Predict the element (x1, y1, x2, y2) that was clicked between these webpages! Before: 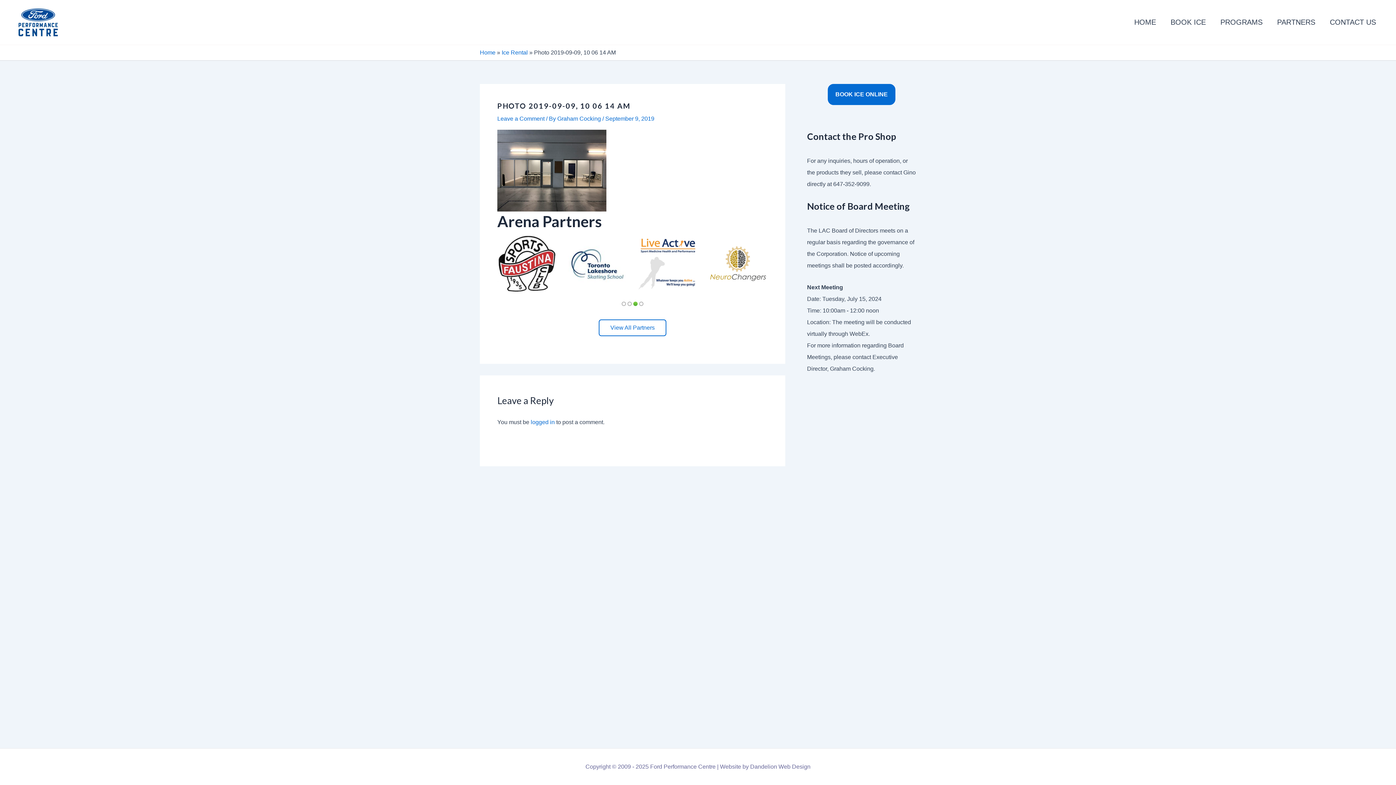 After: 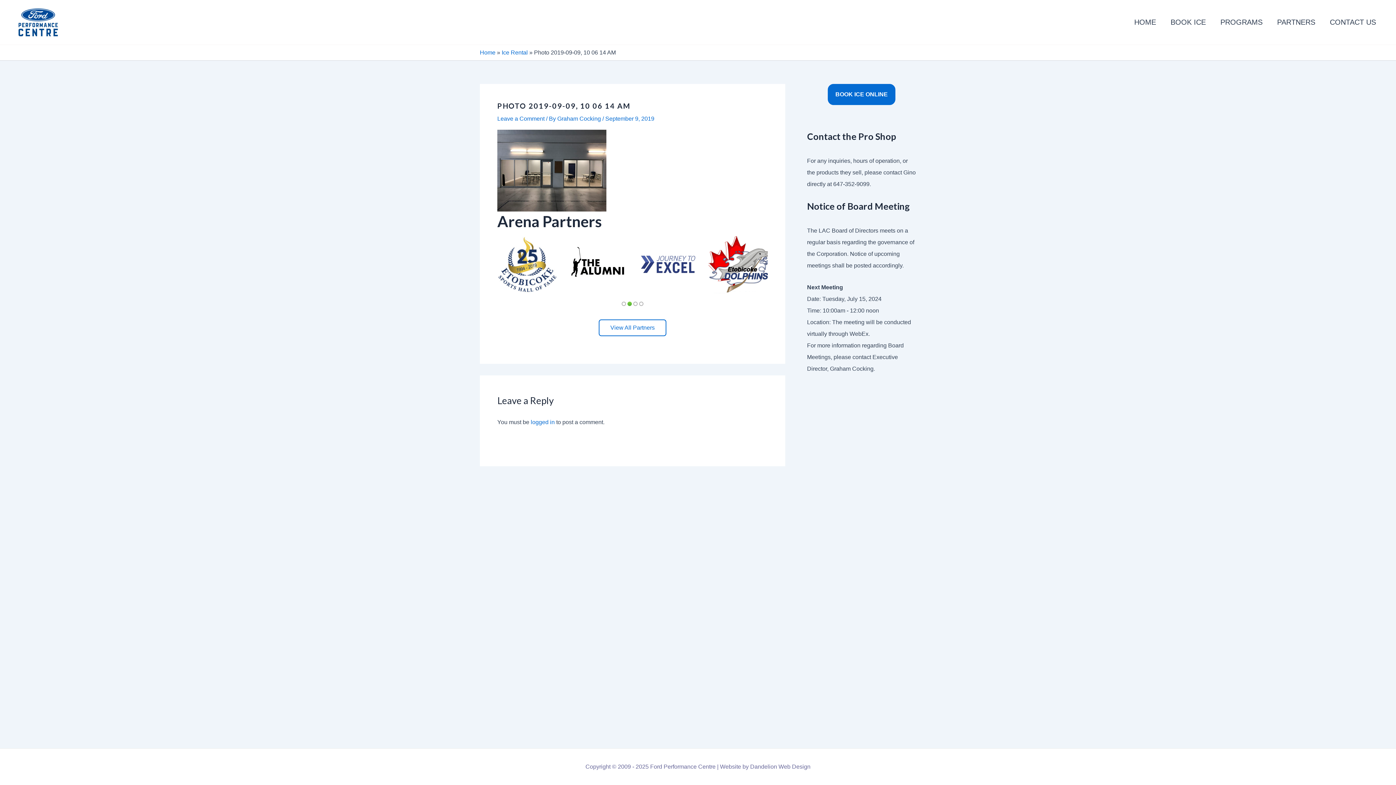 Action: bbox: (720, 764, 810, 770) label: Website by Dandelion Web Design